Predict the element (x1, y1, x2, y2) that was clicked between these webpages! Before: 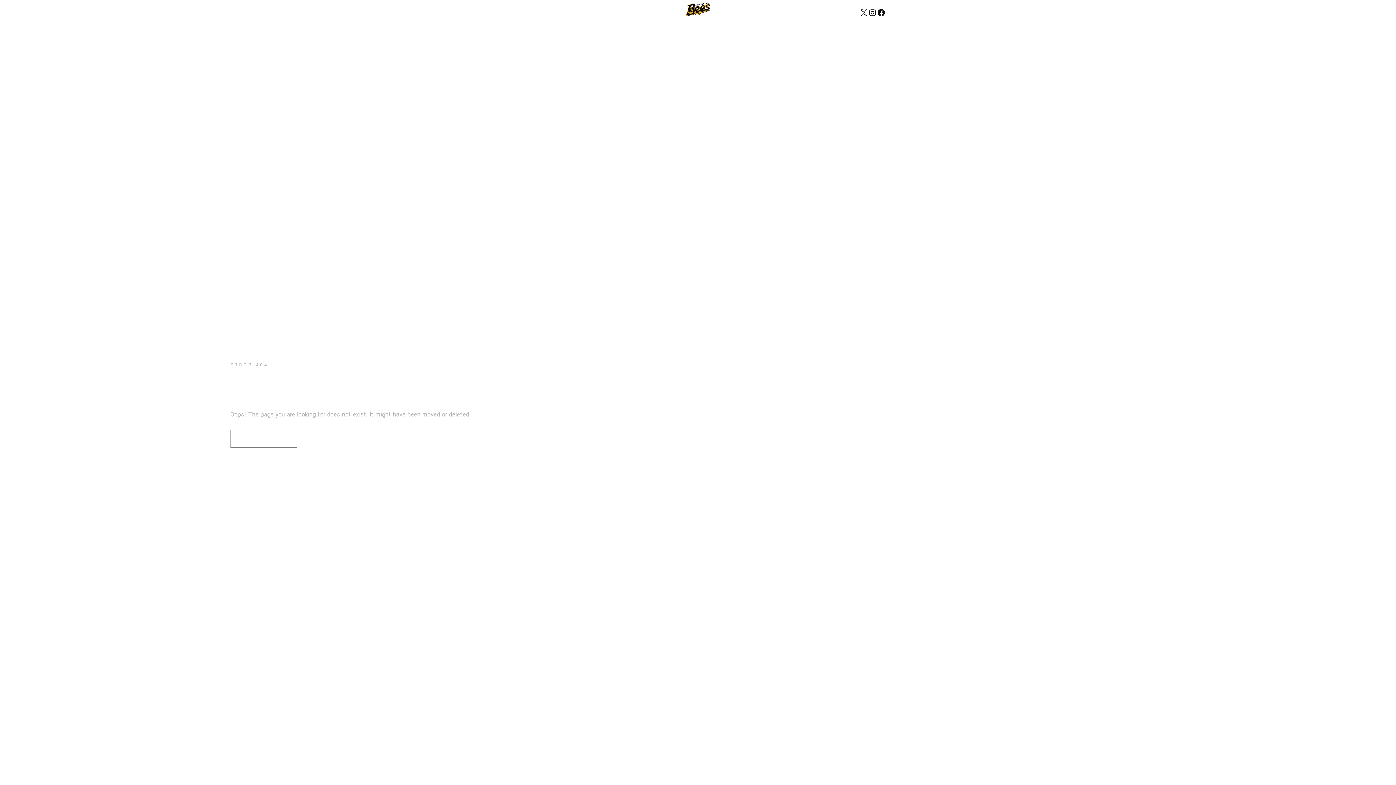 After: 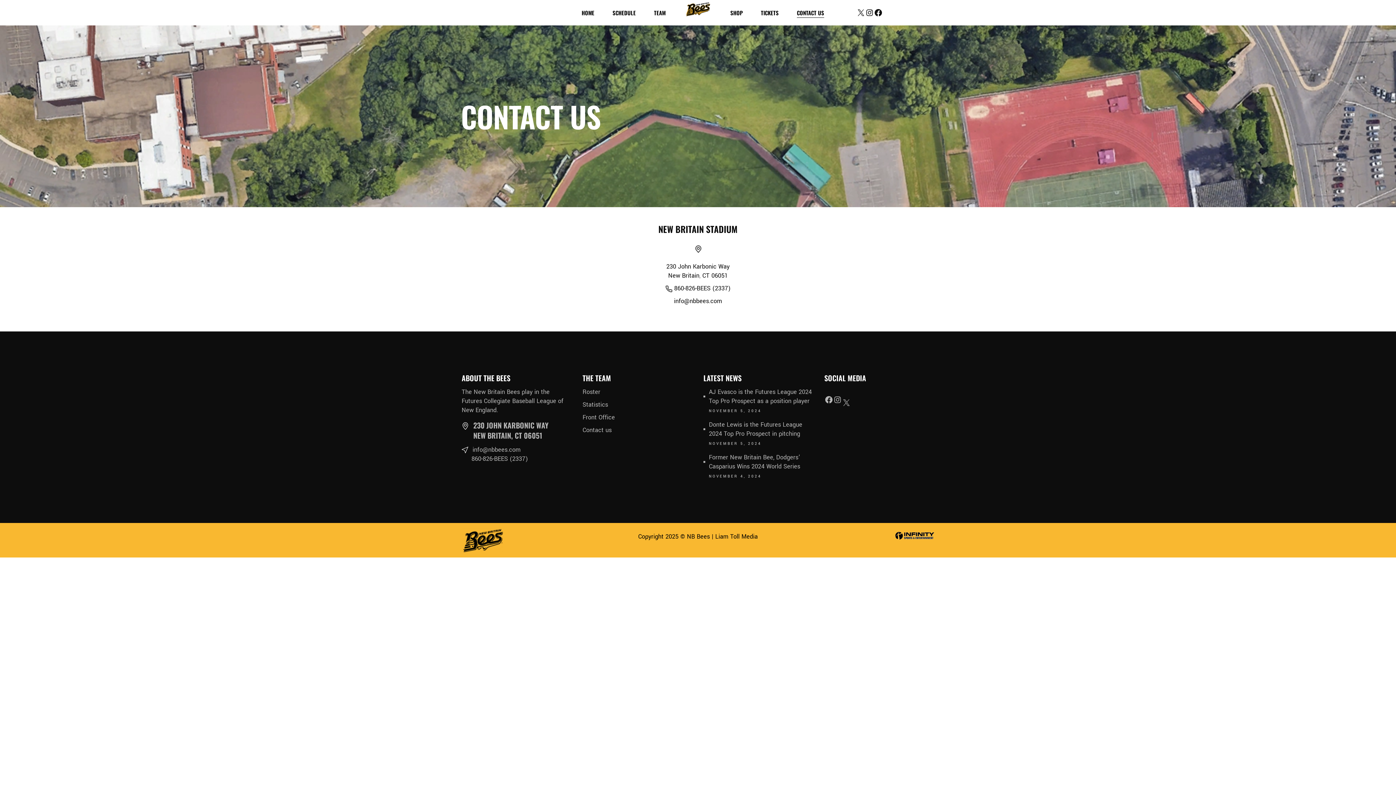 Action: bbox: (798, 0, 827, 25) label: CONTACT US